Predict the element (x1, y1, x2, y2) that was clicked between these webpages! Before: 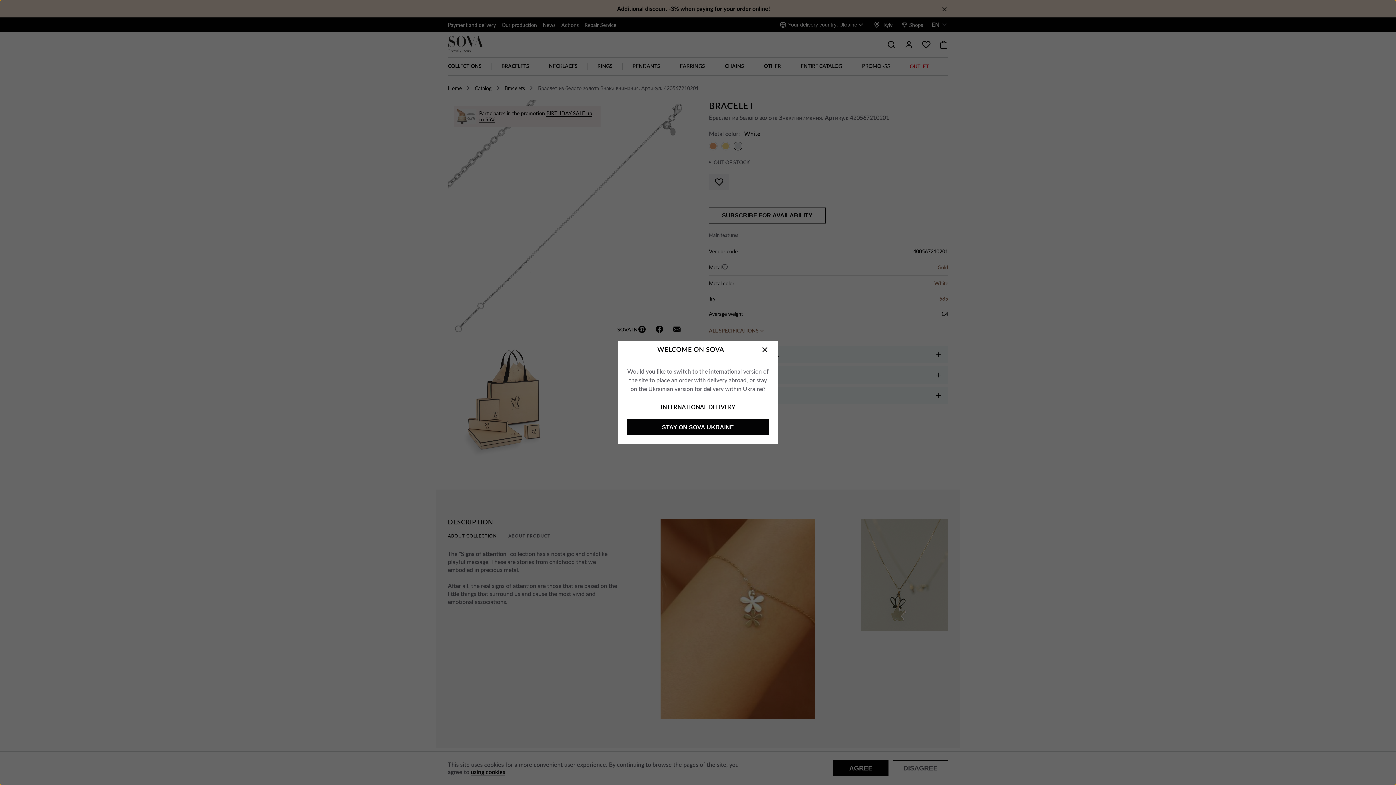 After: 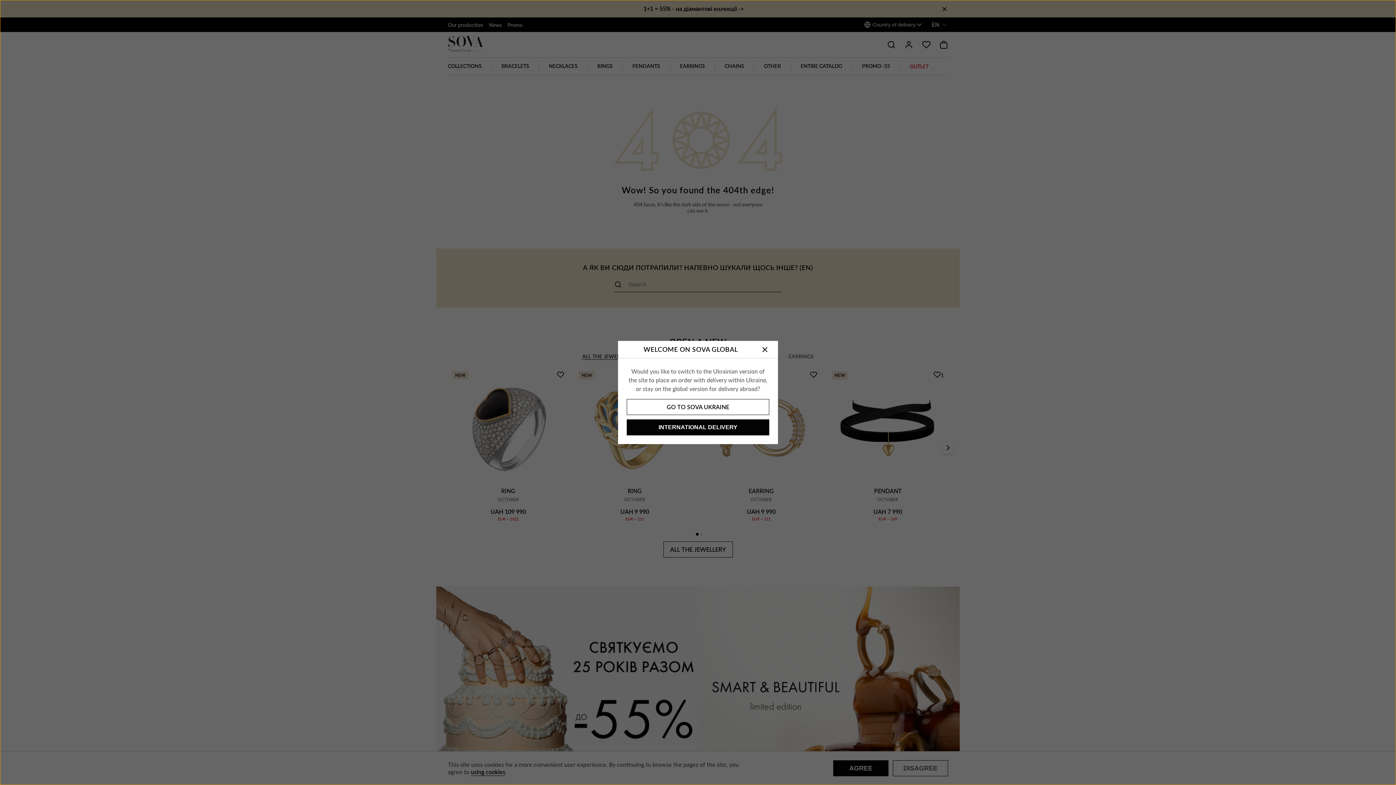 Action: bbox: (626, 399, 769, 415) label: INTERNATIONAL DELIVERY